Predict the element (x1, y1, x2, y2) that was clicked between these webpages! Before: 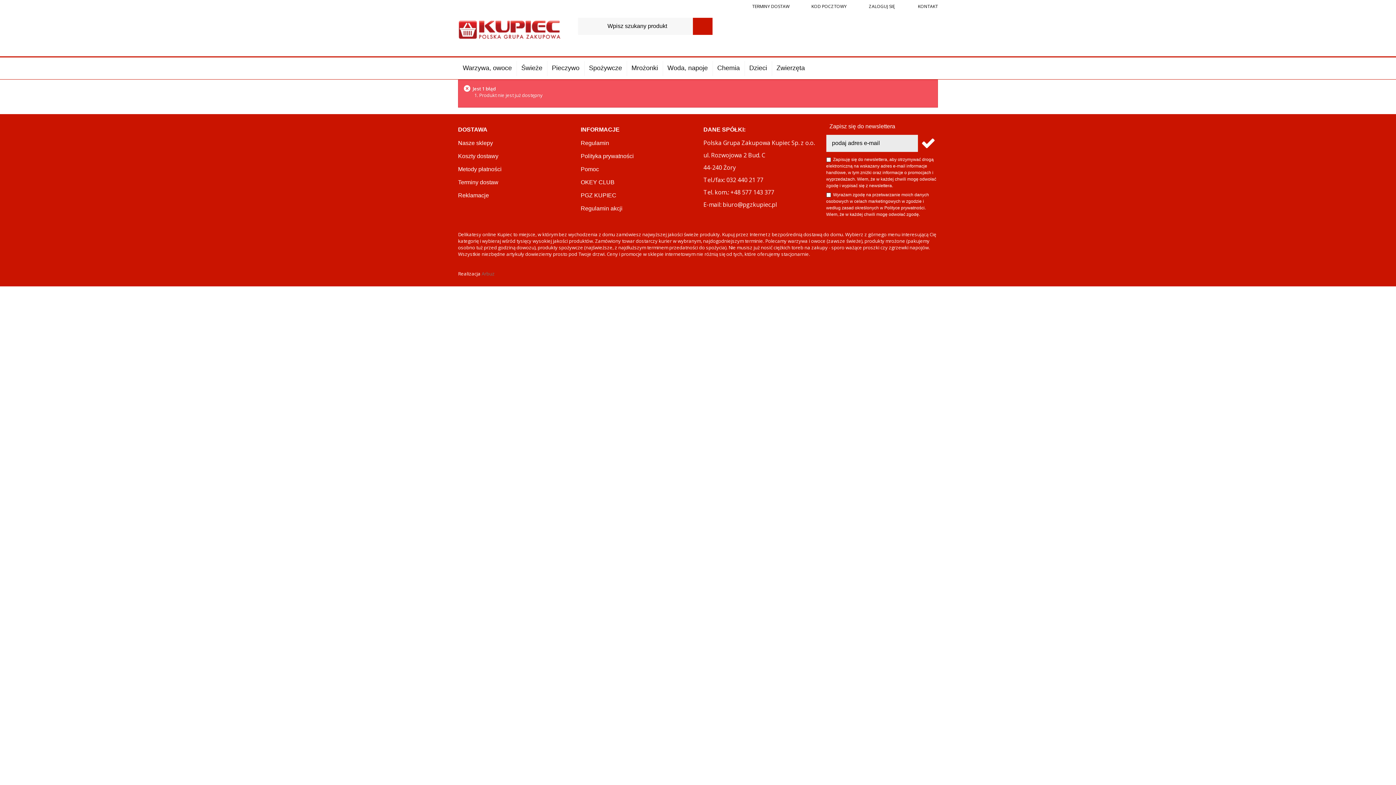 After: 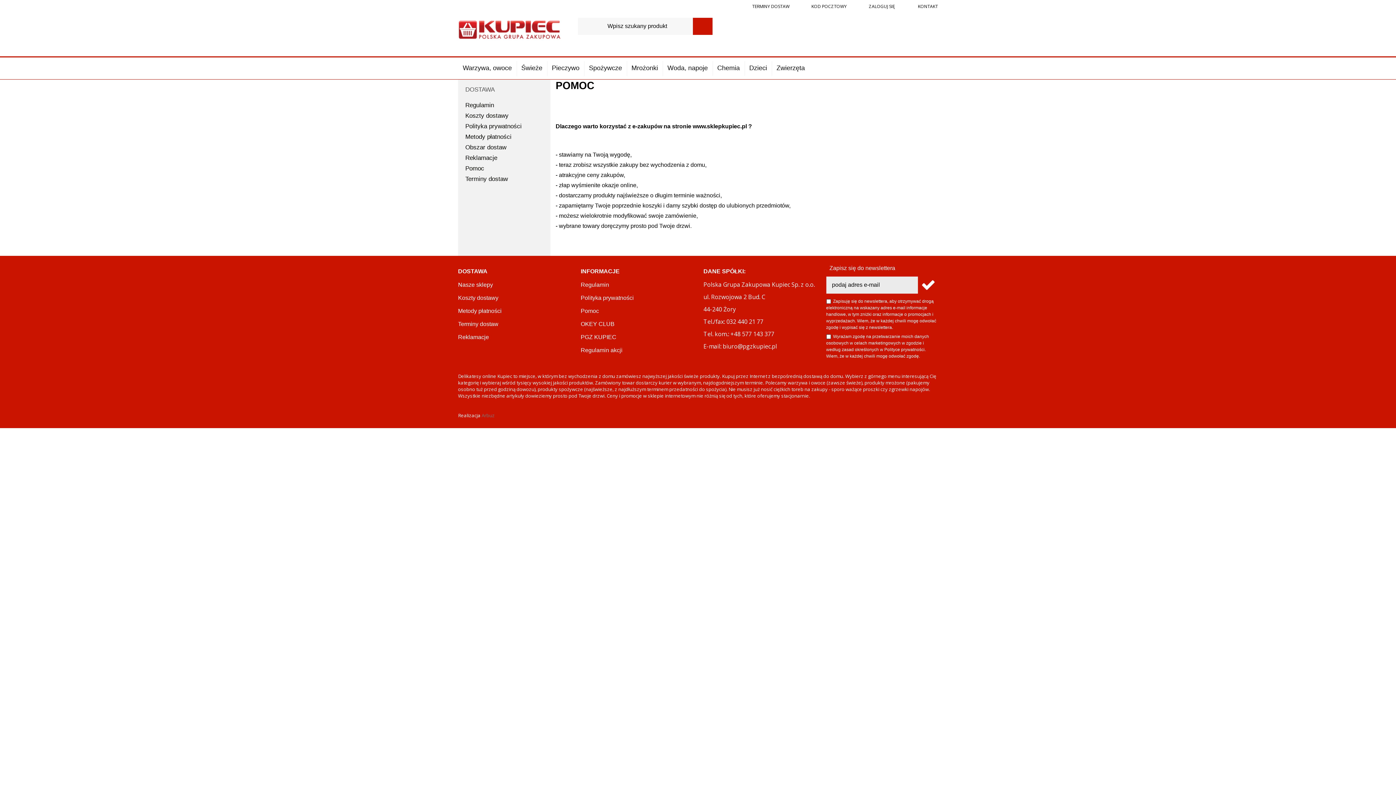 Action: bbox: (580, 166, 599, 172) label: Pomoc